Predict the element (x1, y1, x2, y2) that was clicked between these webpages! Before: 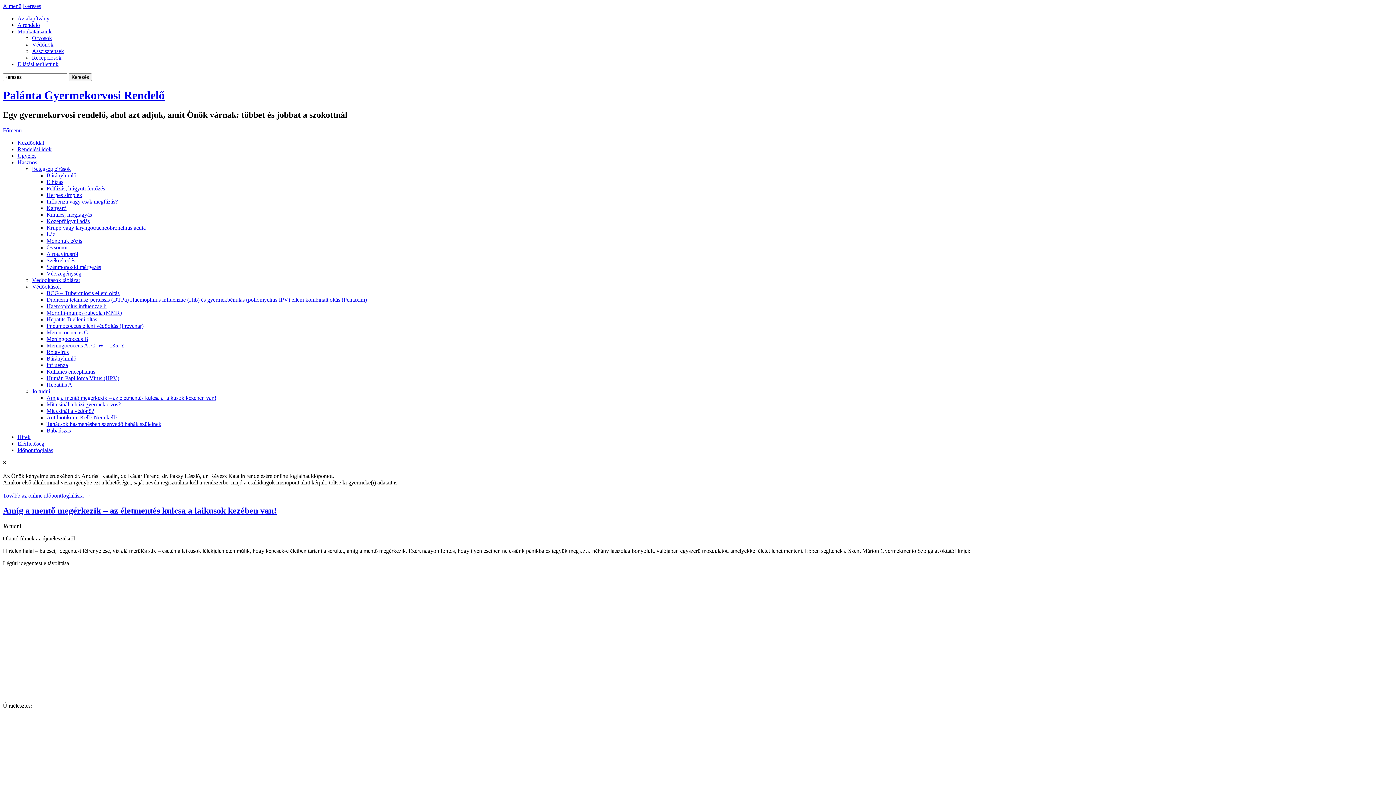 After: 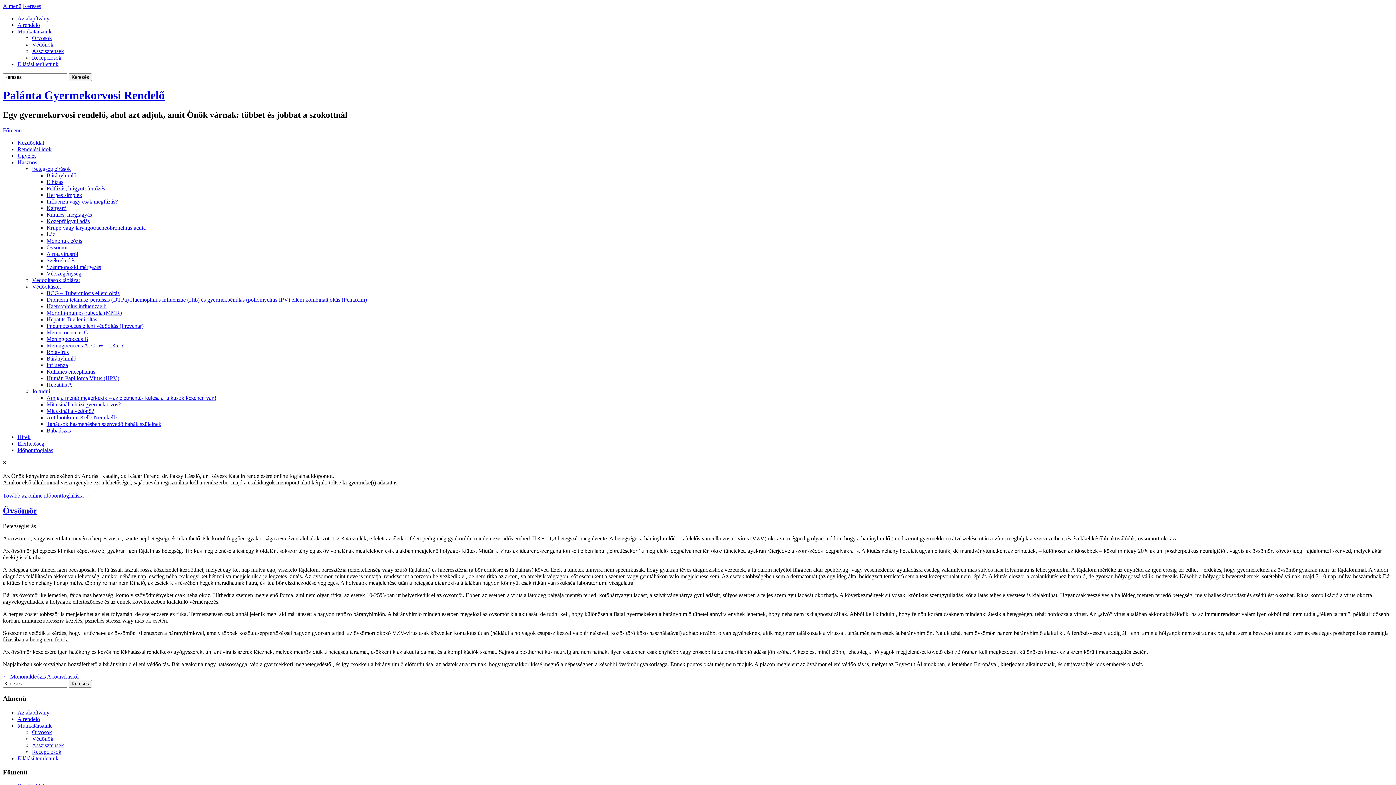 Action: label: Övsömör bbox: (46, 244, 68, 250)